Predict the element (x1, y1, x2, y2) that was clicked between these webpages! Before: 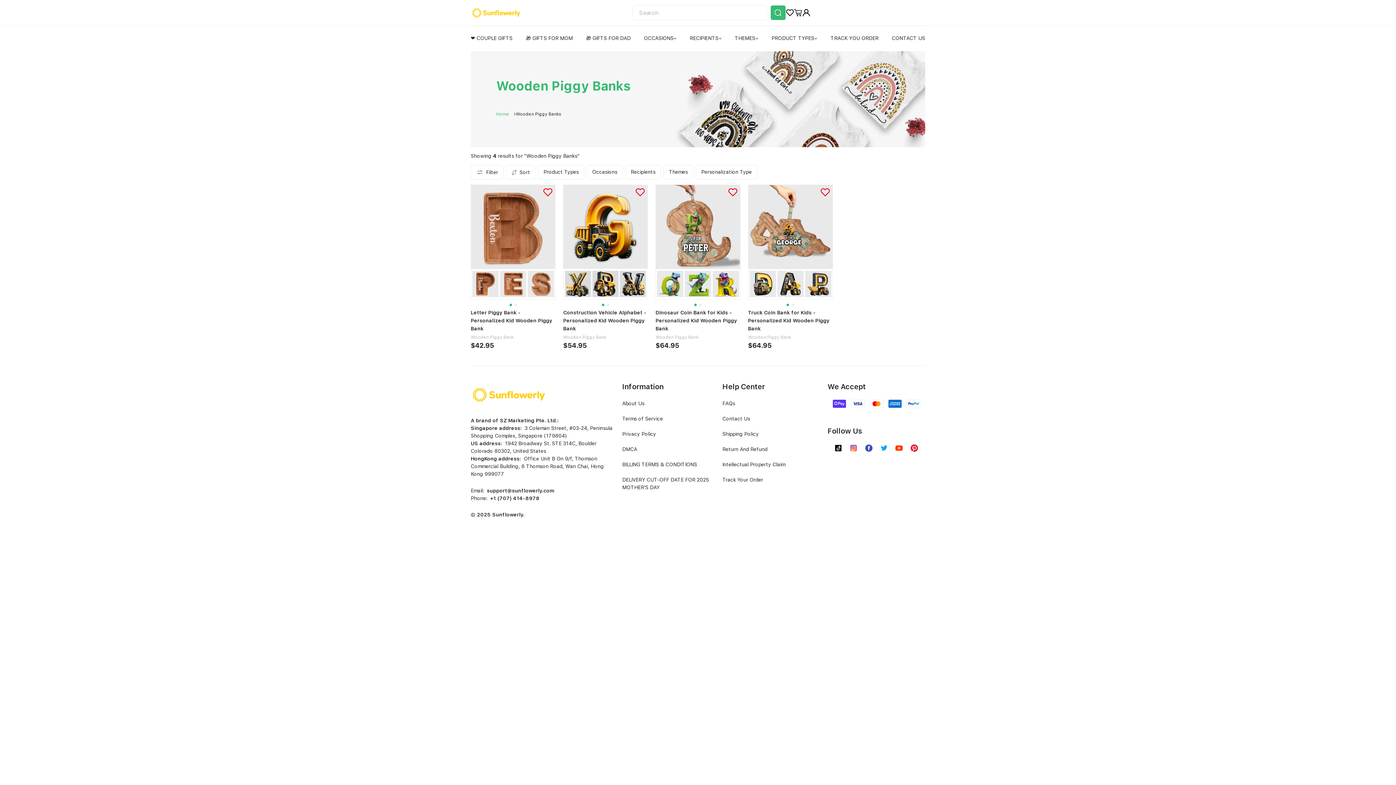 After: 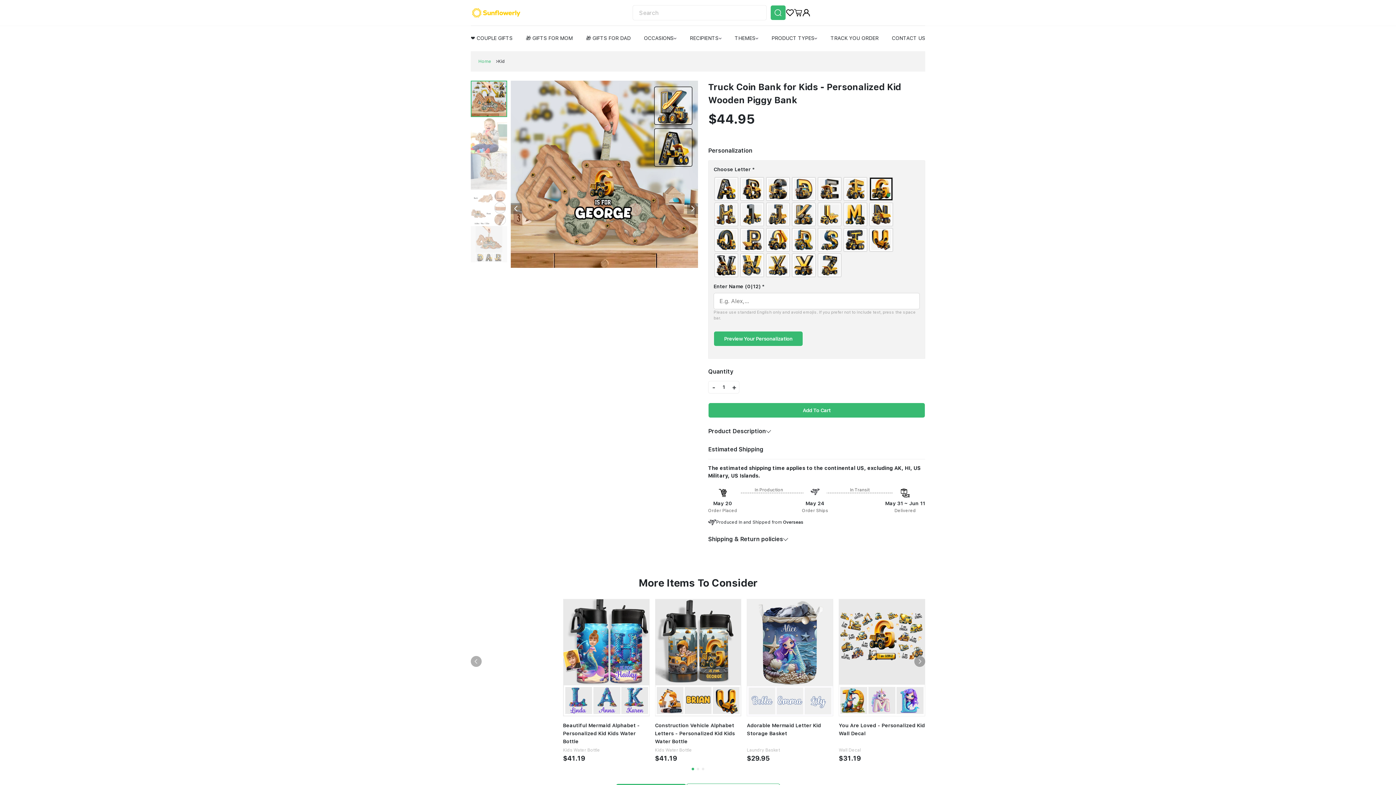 Action: label: Truck Coin Bank for Kids - Personalized Kid Wooden Piggy Bank bbox: (748, 308, 833, 331)